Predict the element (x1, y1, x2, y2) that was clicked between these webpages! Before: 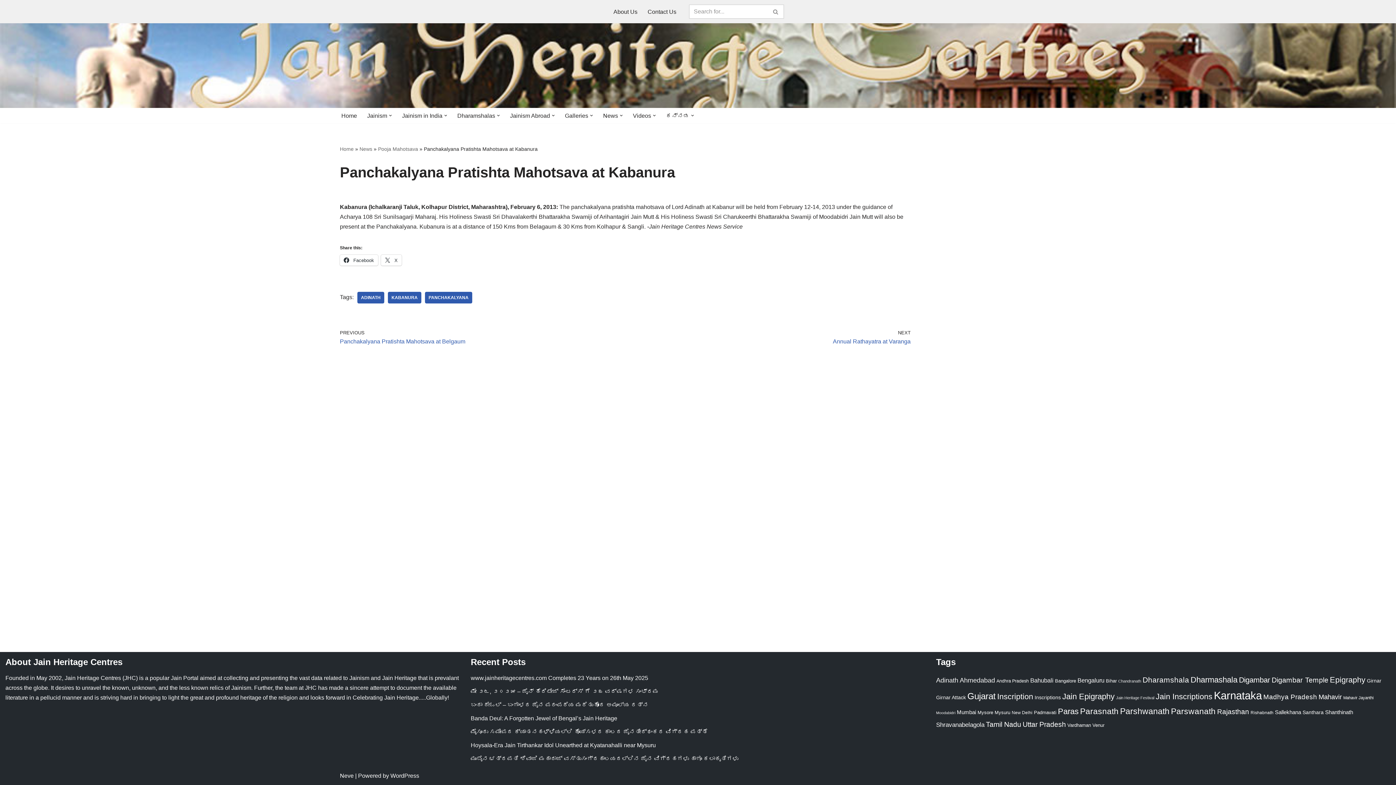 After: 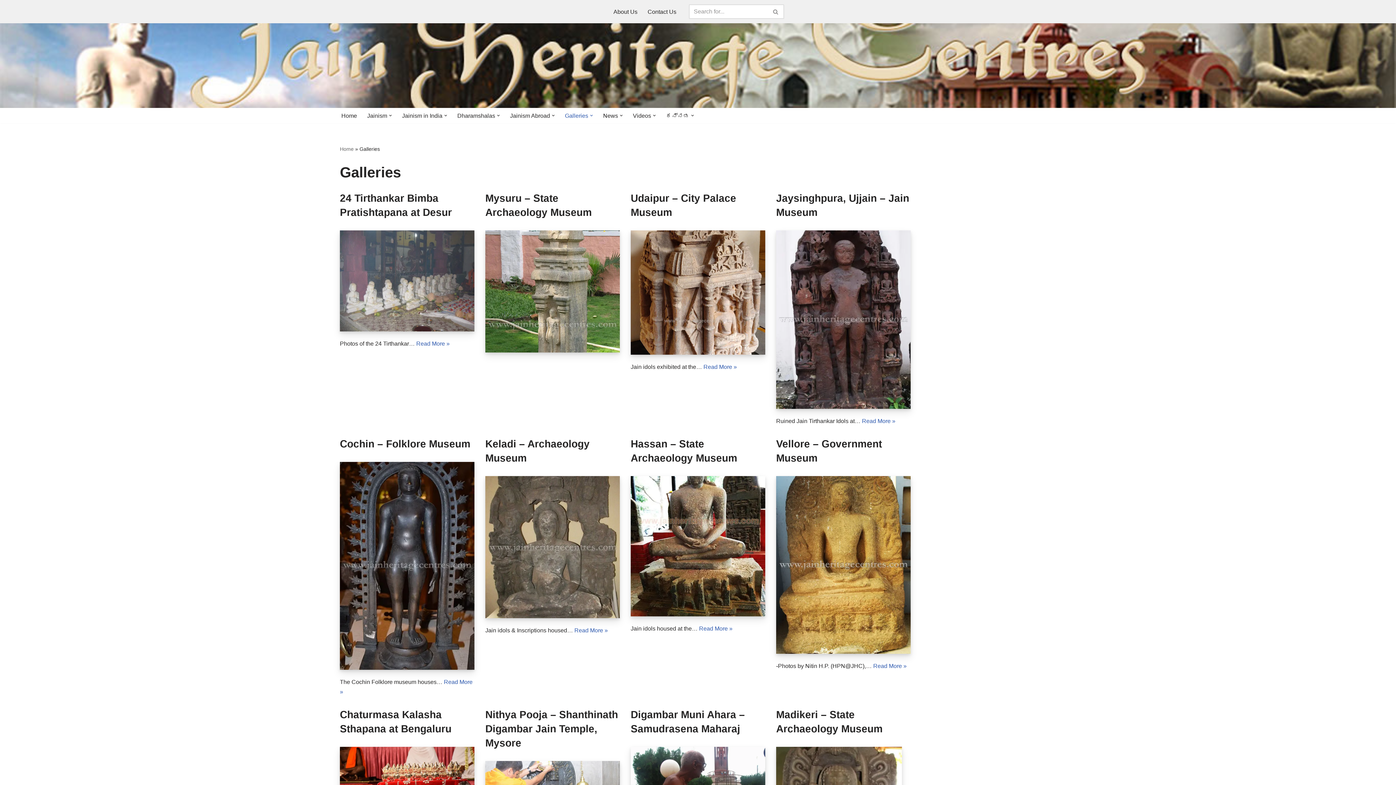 Action: label: Galleries bbox: (565, 110, 588, 120)